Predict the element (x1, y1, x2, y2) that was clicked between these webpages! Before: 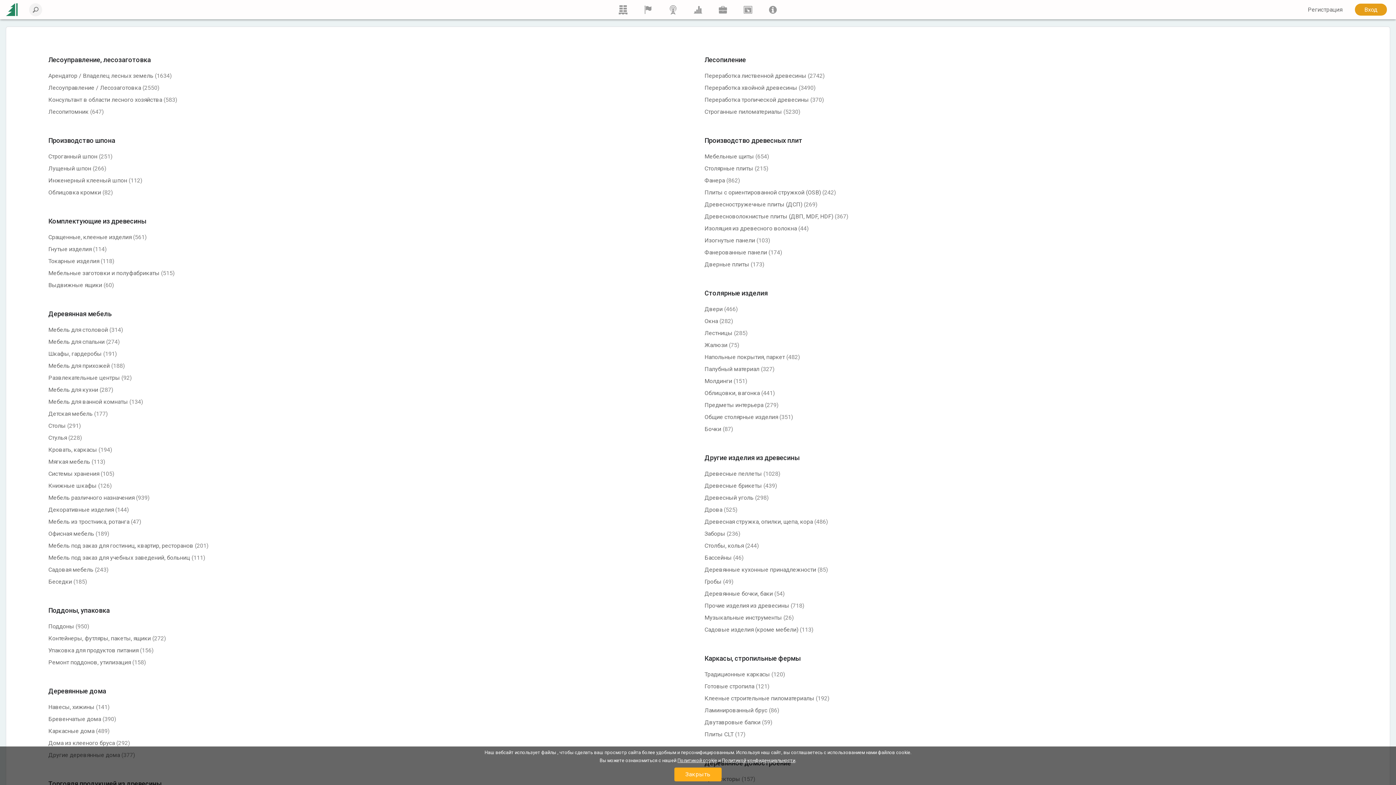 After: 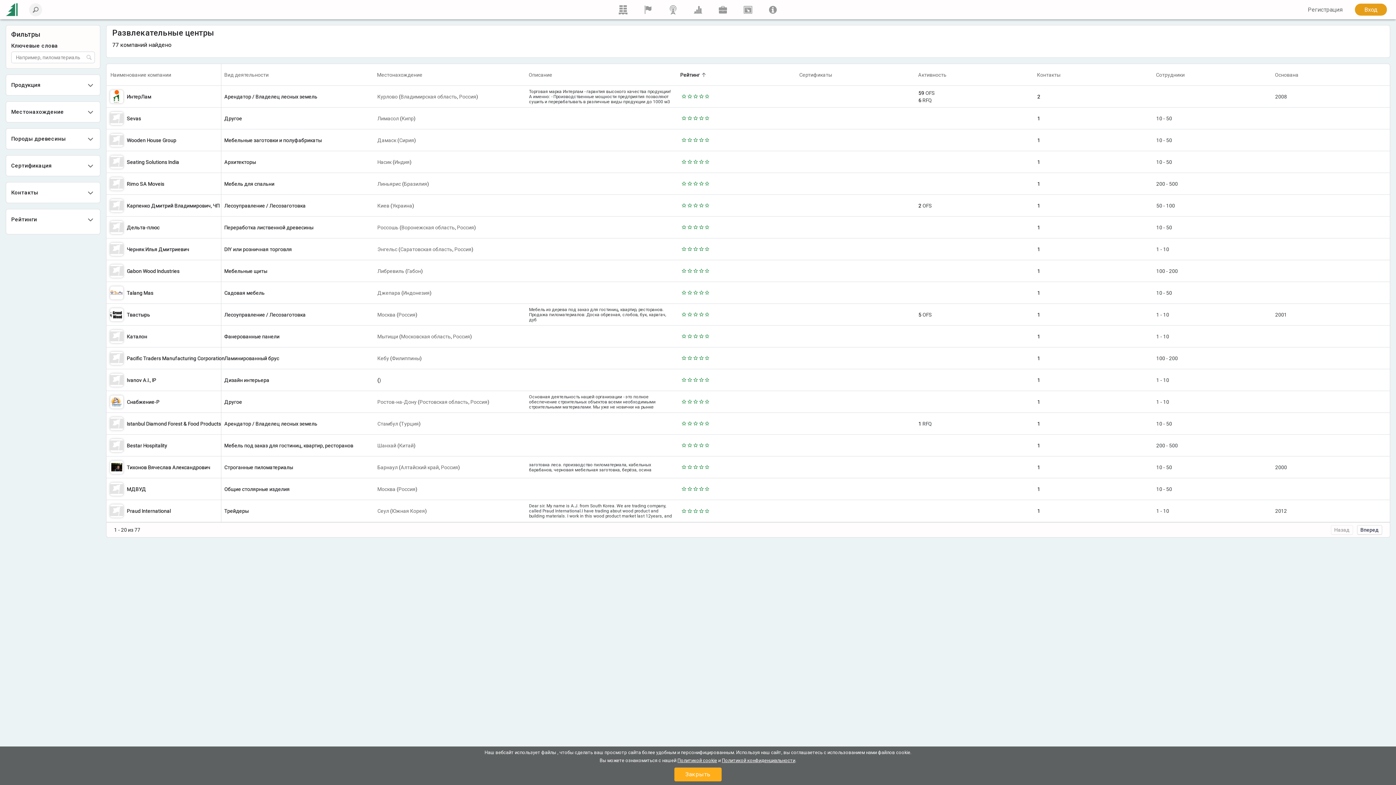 Action: label: Развлекательные центры bbox: (48, 374, 120, 381)